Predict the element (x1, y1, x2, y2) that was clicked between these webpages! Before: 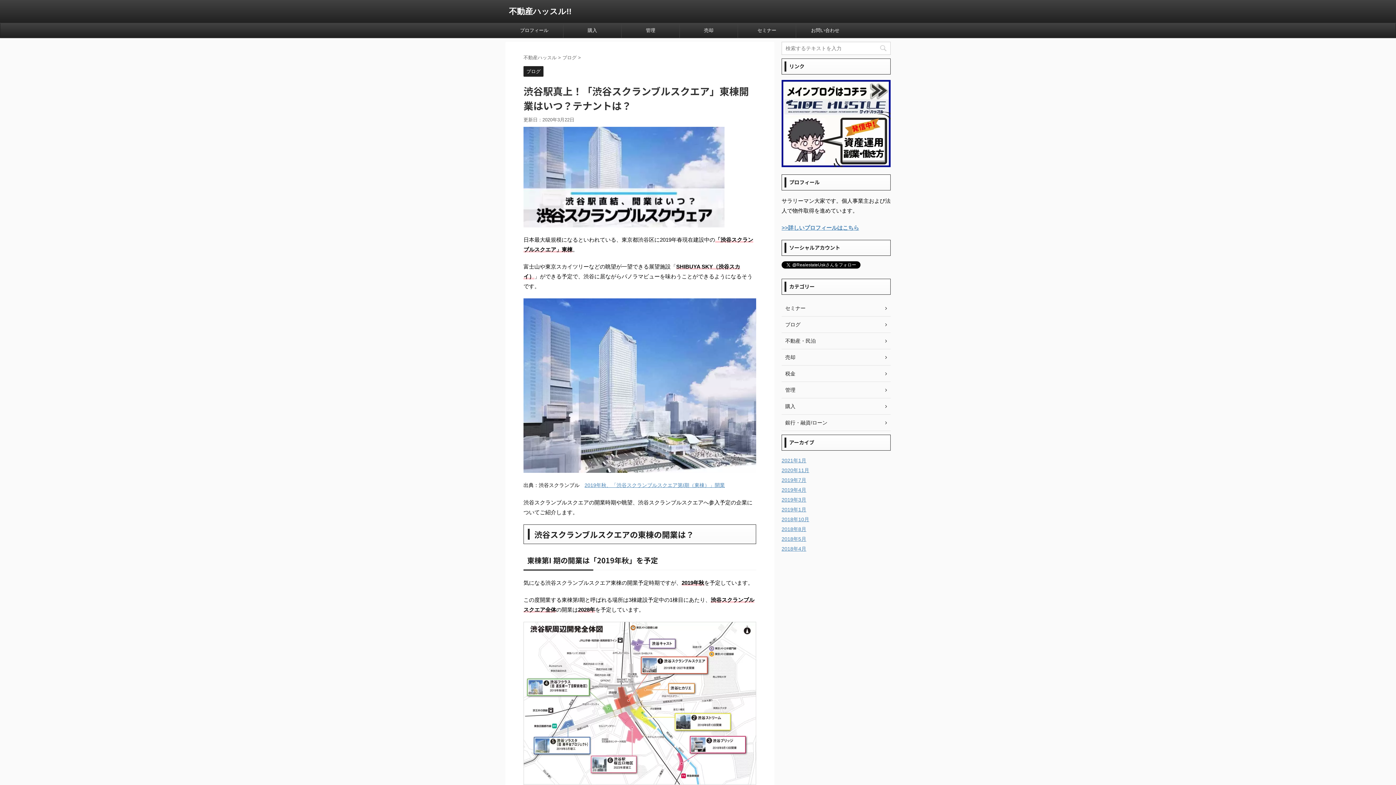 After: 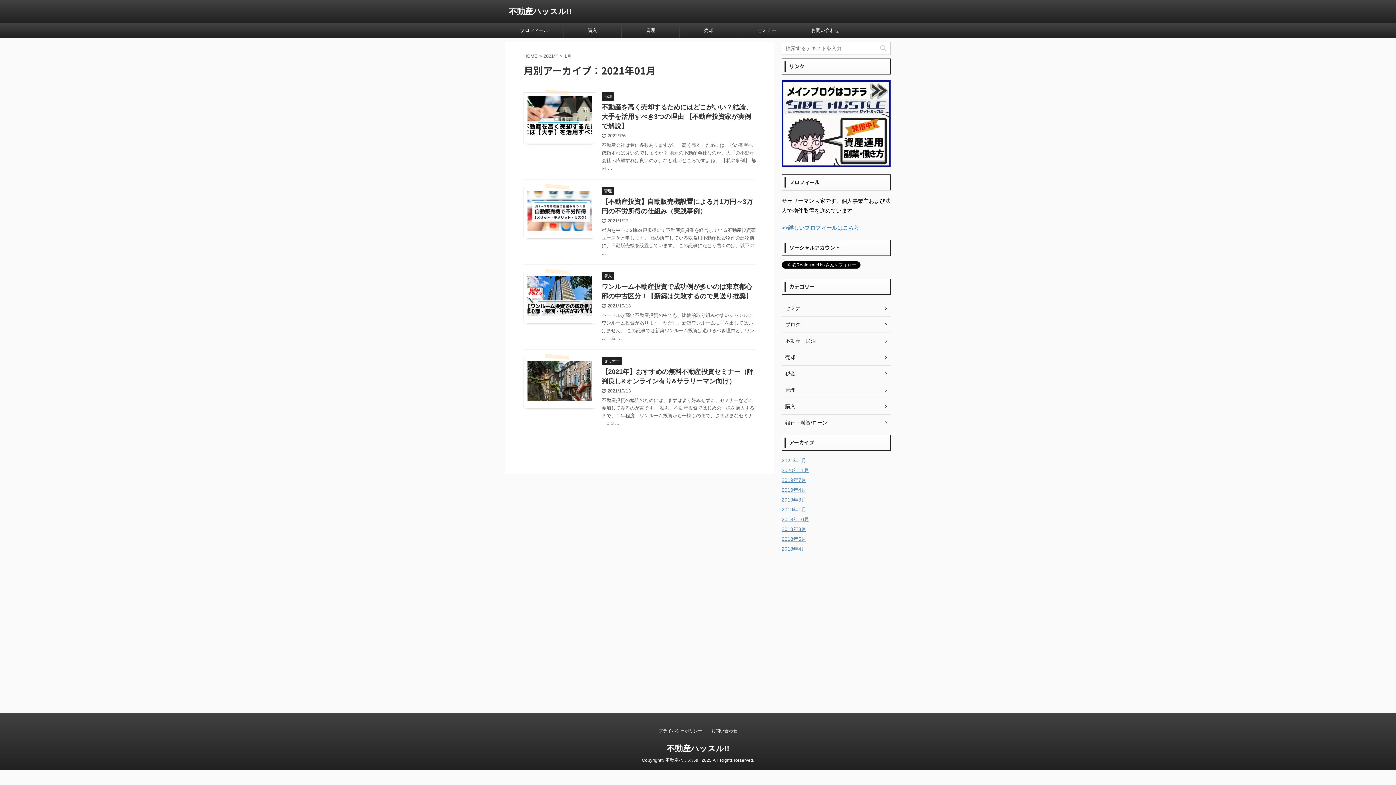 Action: bbox: (781, 456, 806, 461) label: 2021年1月